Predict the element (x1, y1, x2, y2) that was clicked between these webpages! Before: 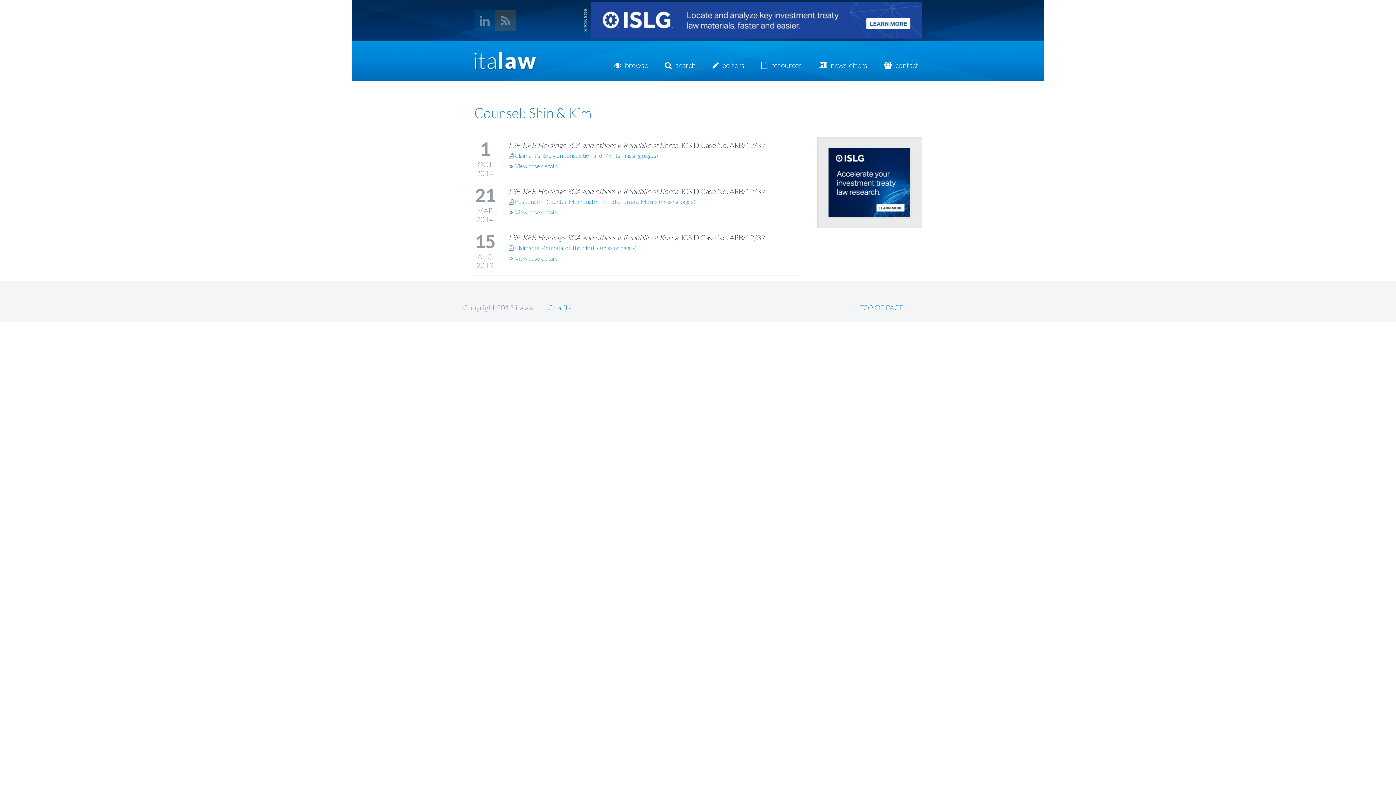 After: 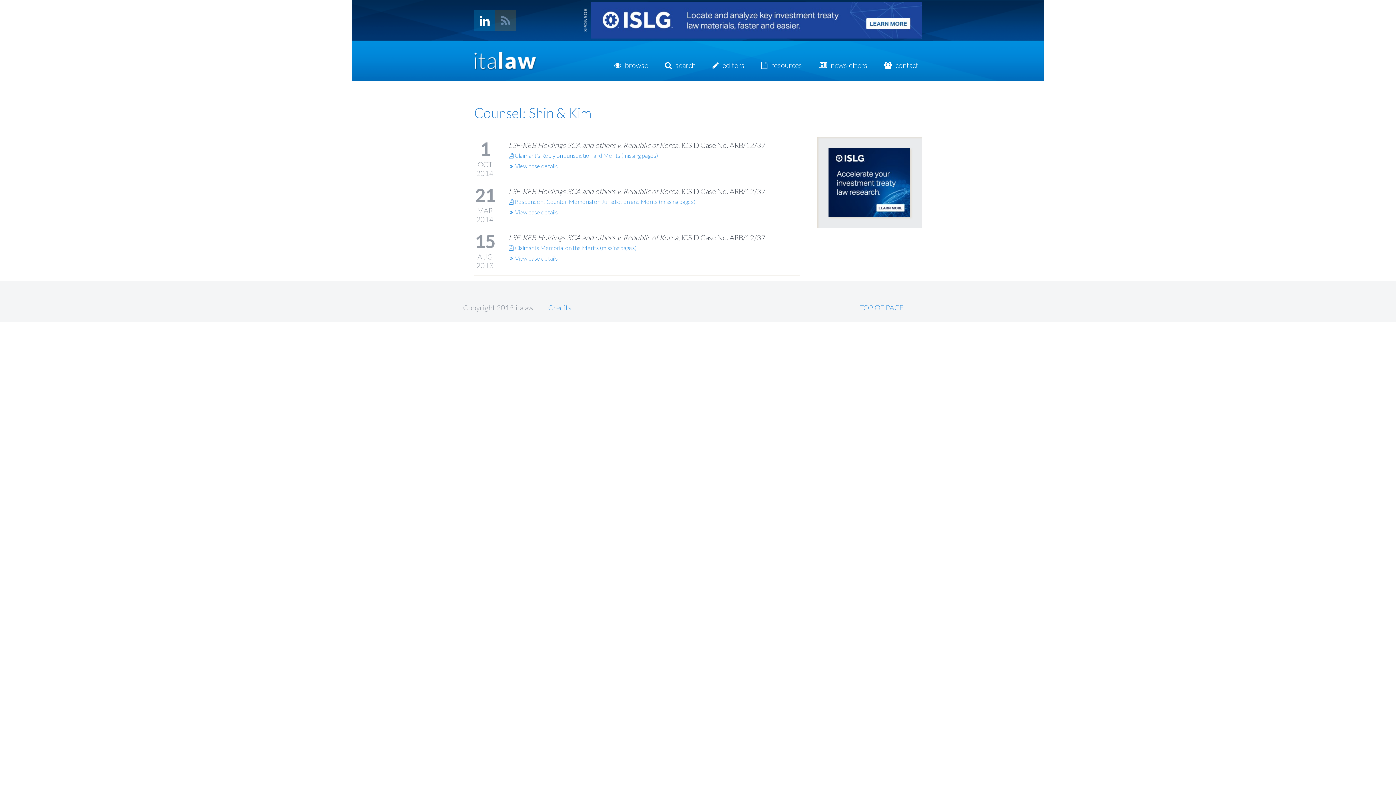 Action: bbox: (474, 9, 495, 30)